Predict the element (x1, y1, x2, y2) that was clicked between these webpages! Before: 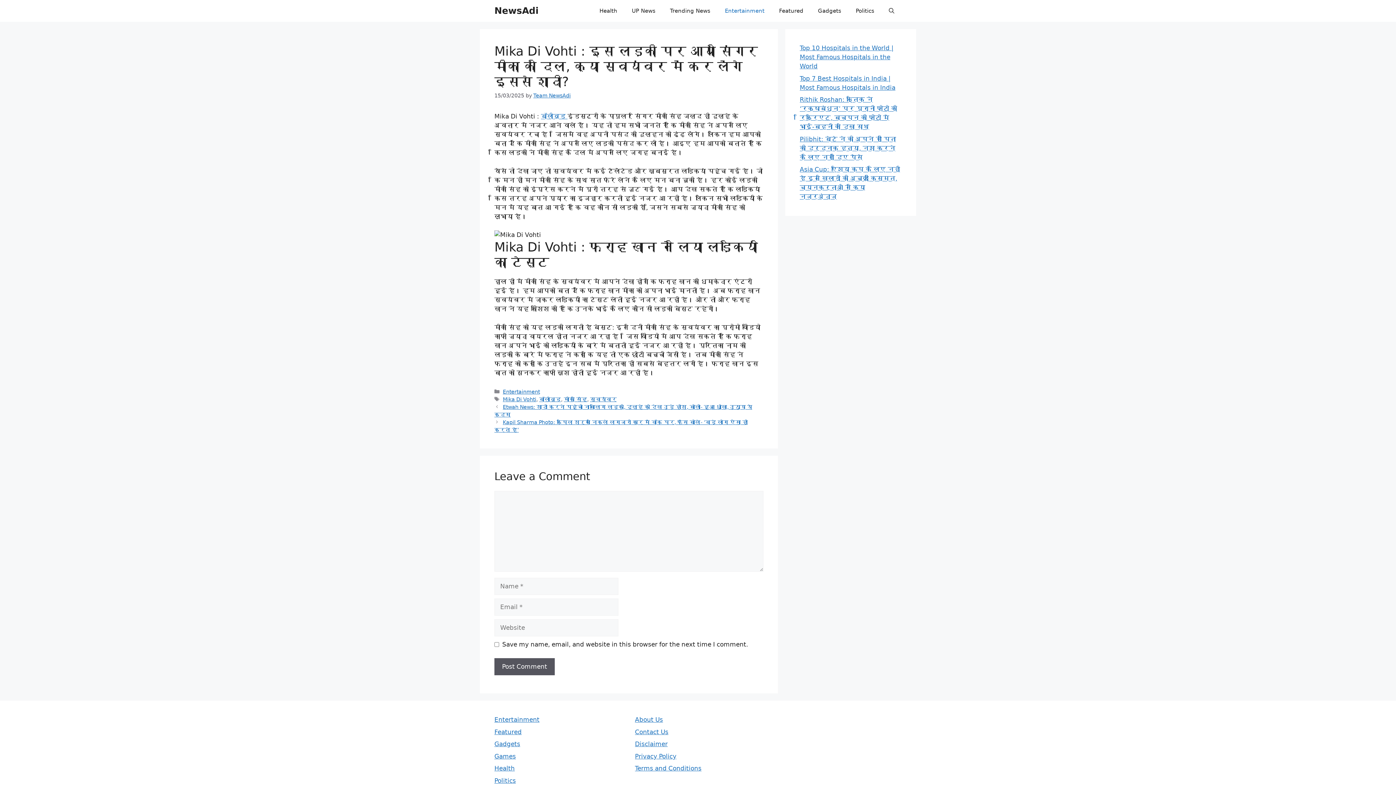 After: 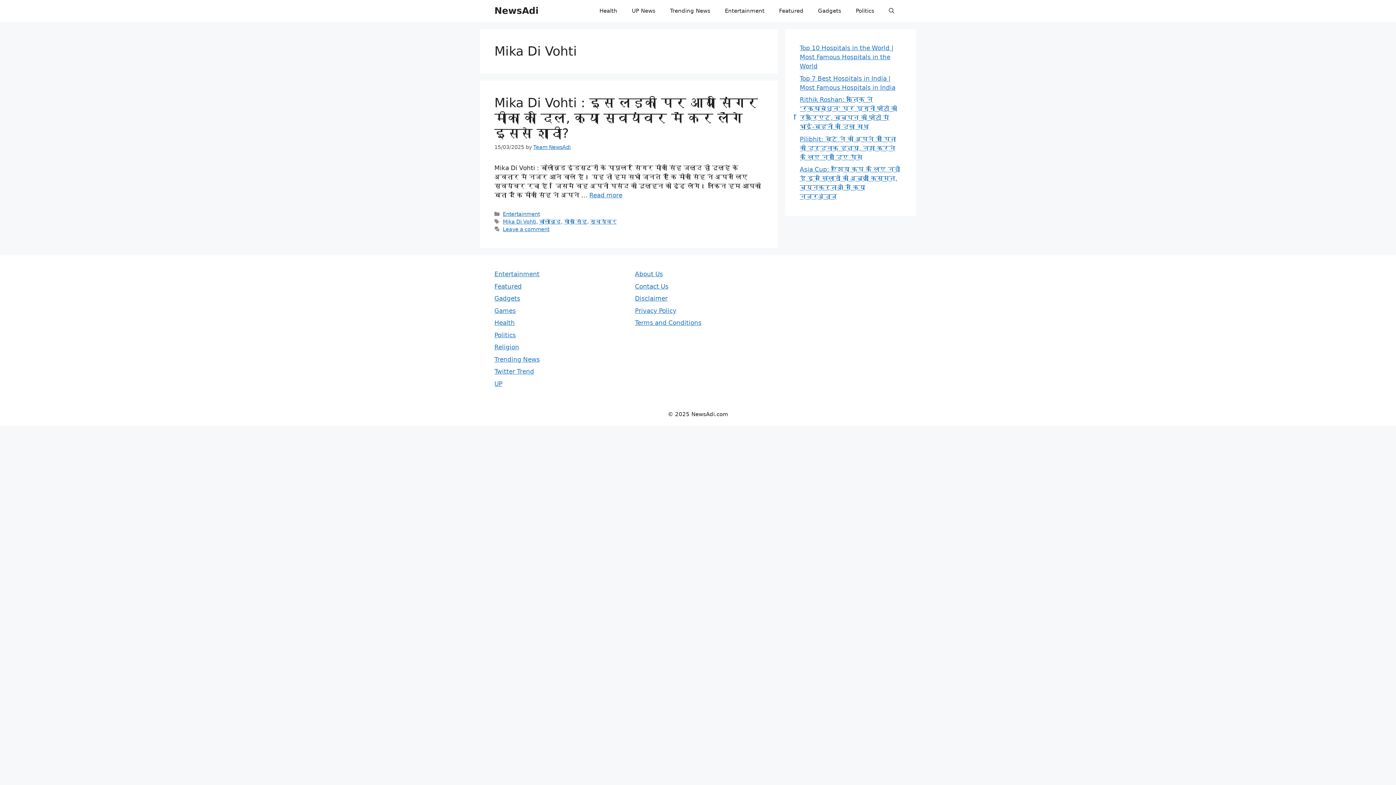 Action: label: Mika Di Vohti bbox: (502, 396, 536, 402)